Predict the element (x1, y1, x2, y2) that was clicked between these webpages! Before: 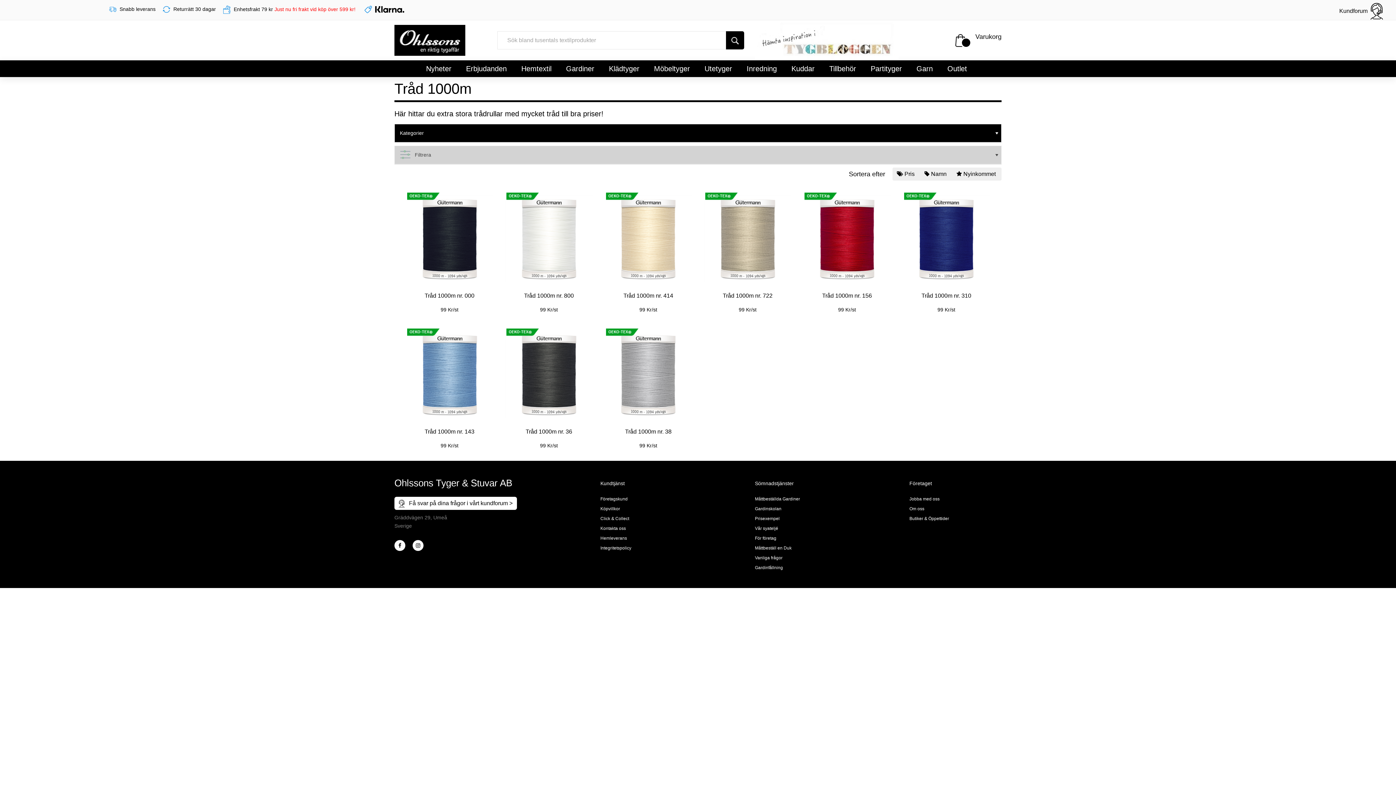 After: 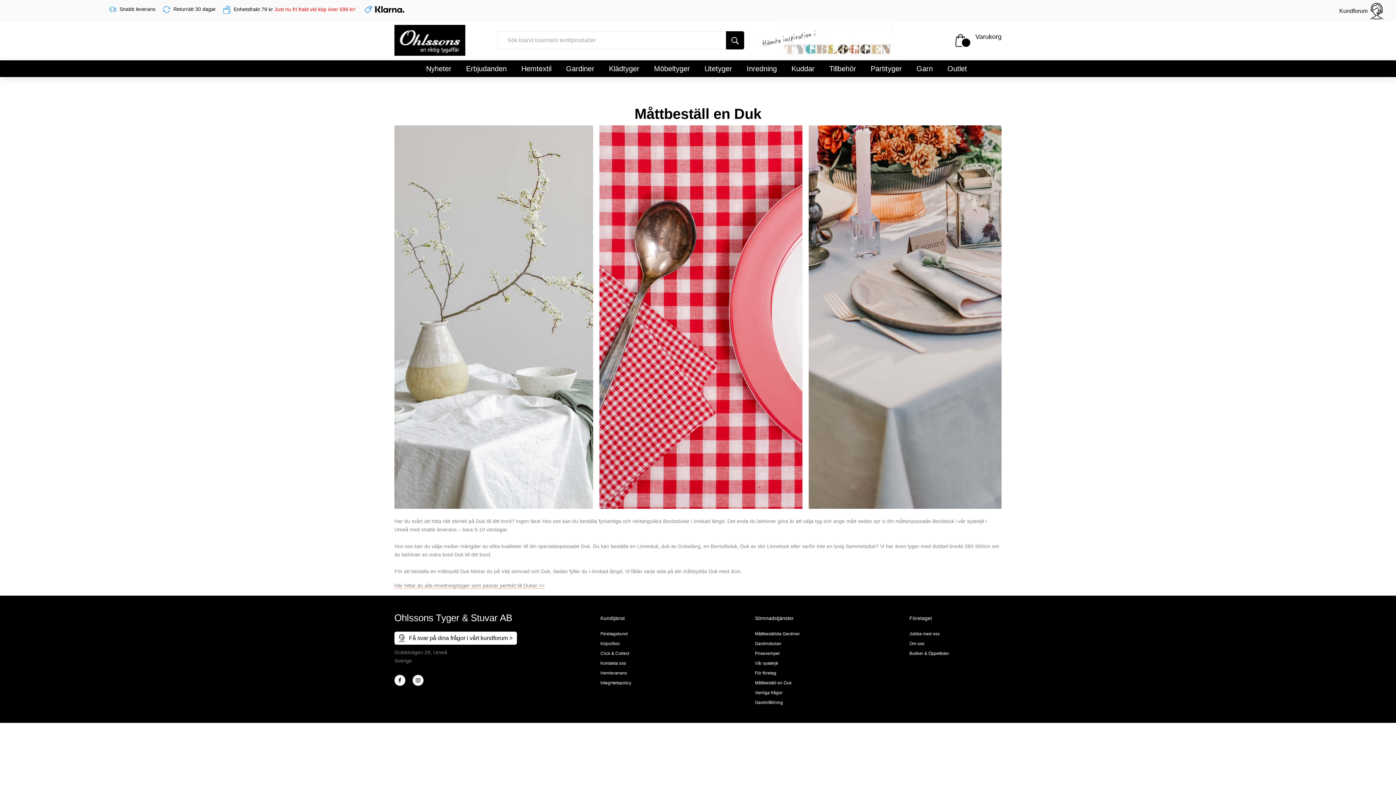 Action: label: Måttbeställ en Duk bbox: (755, 545, 791, 550)